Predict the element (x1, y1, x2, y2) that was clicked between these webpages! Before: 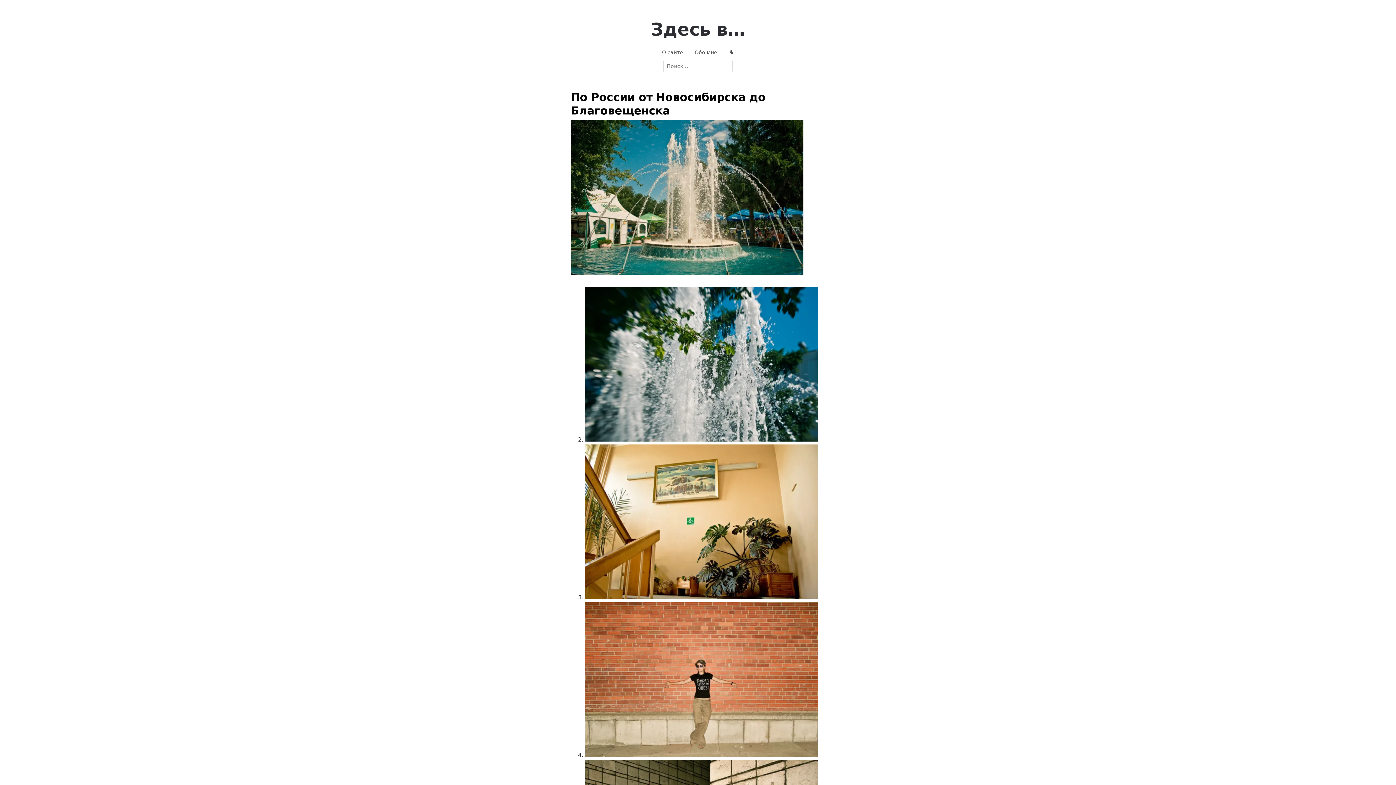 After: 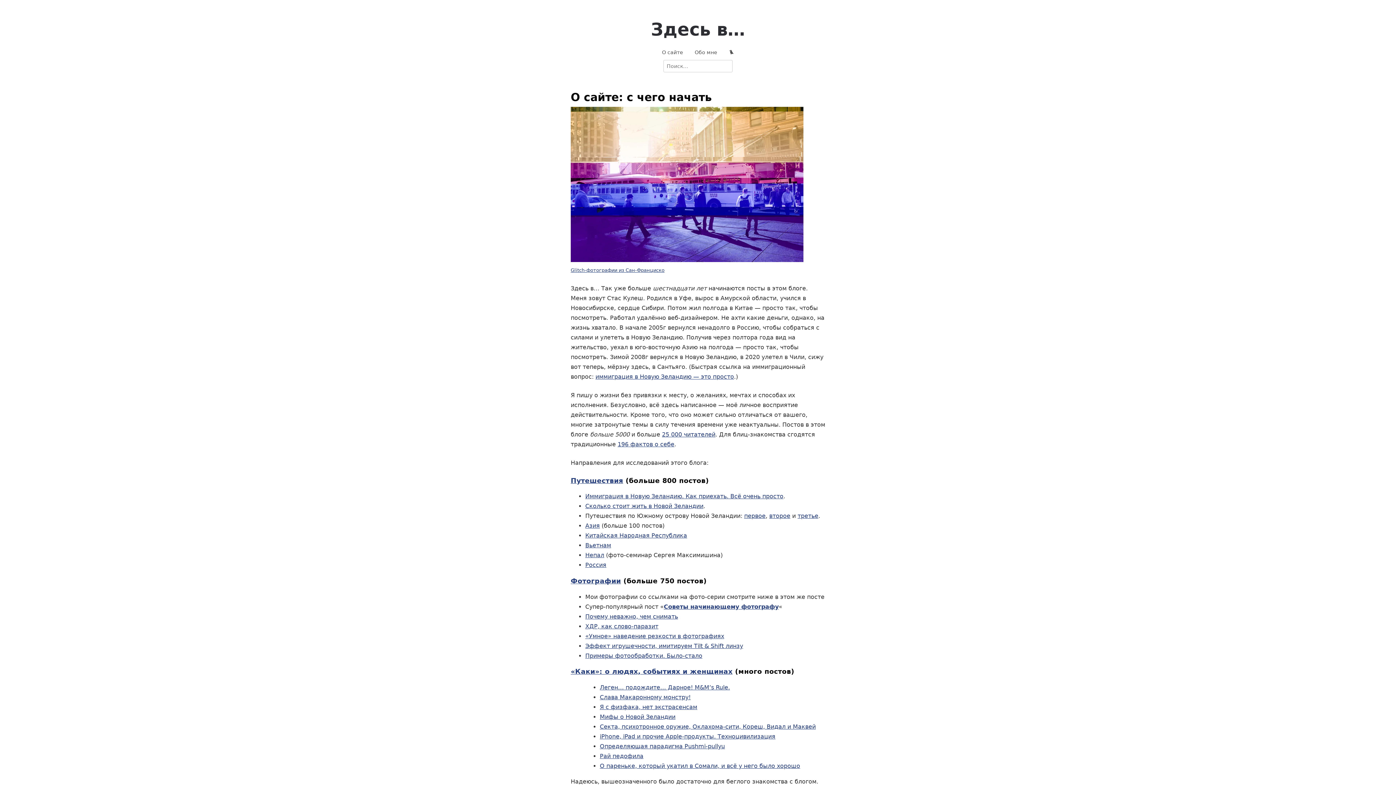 Action: bbox: (657, 44, 688, 60) label: О сайте